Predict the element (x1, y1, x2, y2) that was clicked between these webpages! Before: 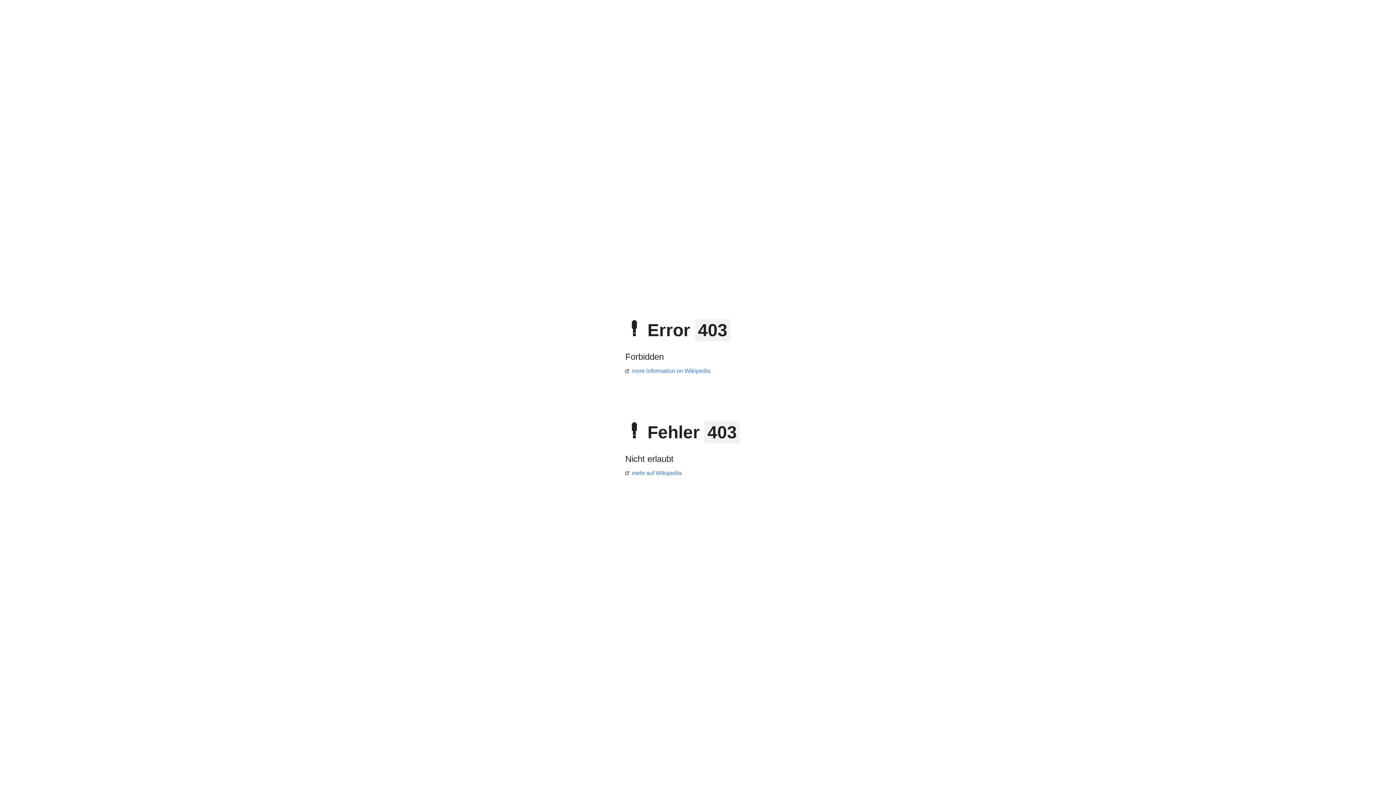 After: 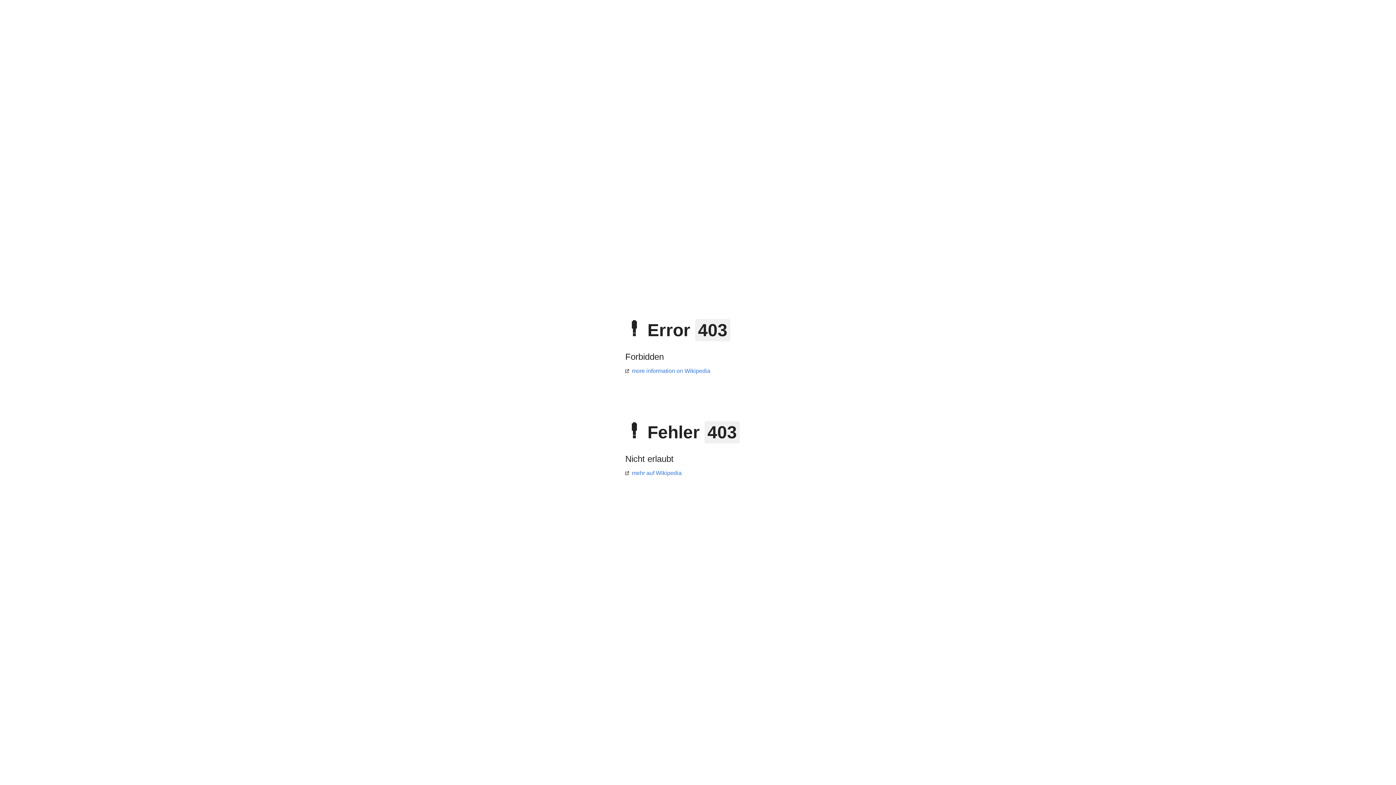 Action: bbox: (625, 368, 710, 374) label: more information on Wikipedia